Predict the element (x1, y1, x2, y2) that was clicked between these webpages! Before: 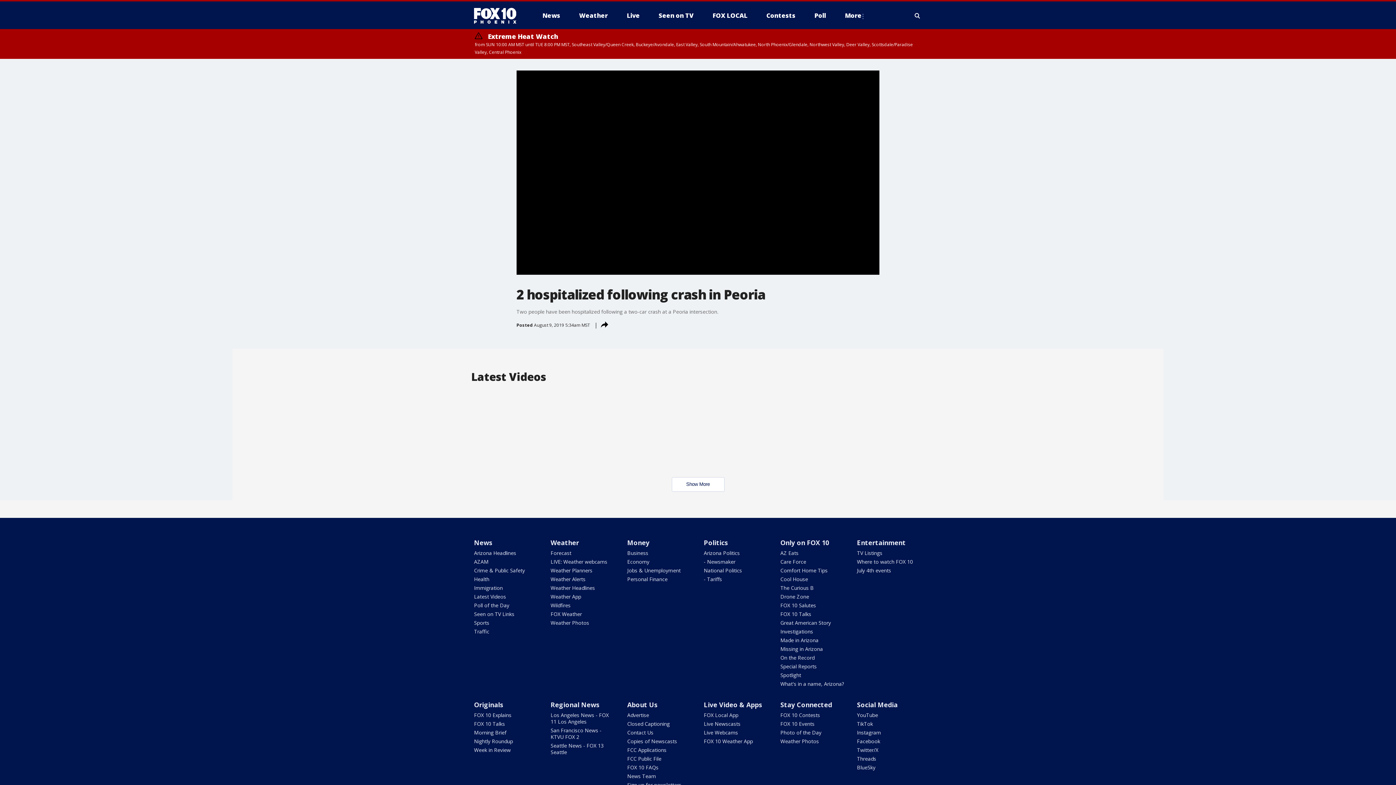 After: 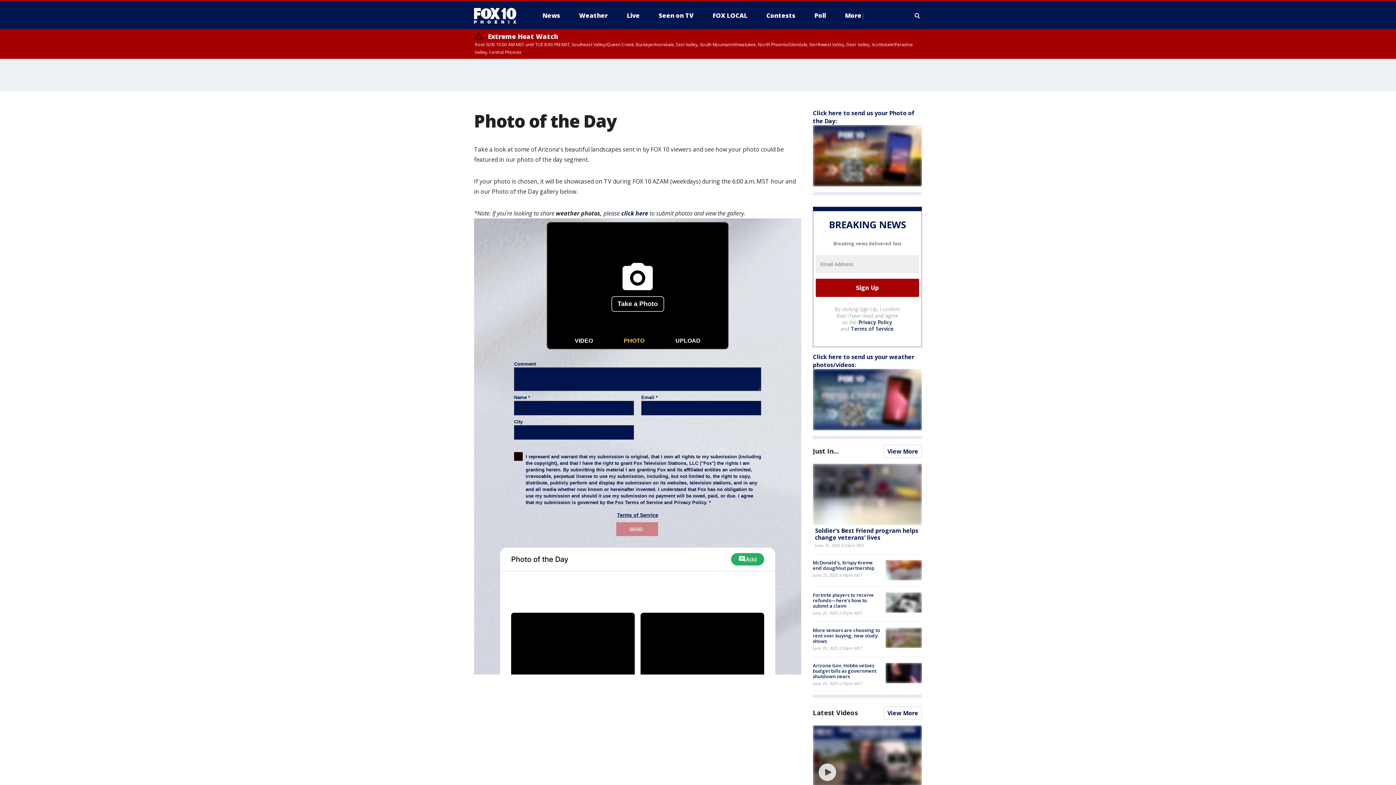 Action: bbox: (780, 729, 821, 736) label: Photo of the Day